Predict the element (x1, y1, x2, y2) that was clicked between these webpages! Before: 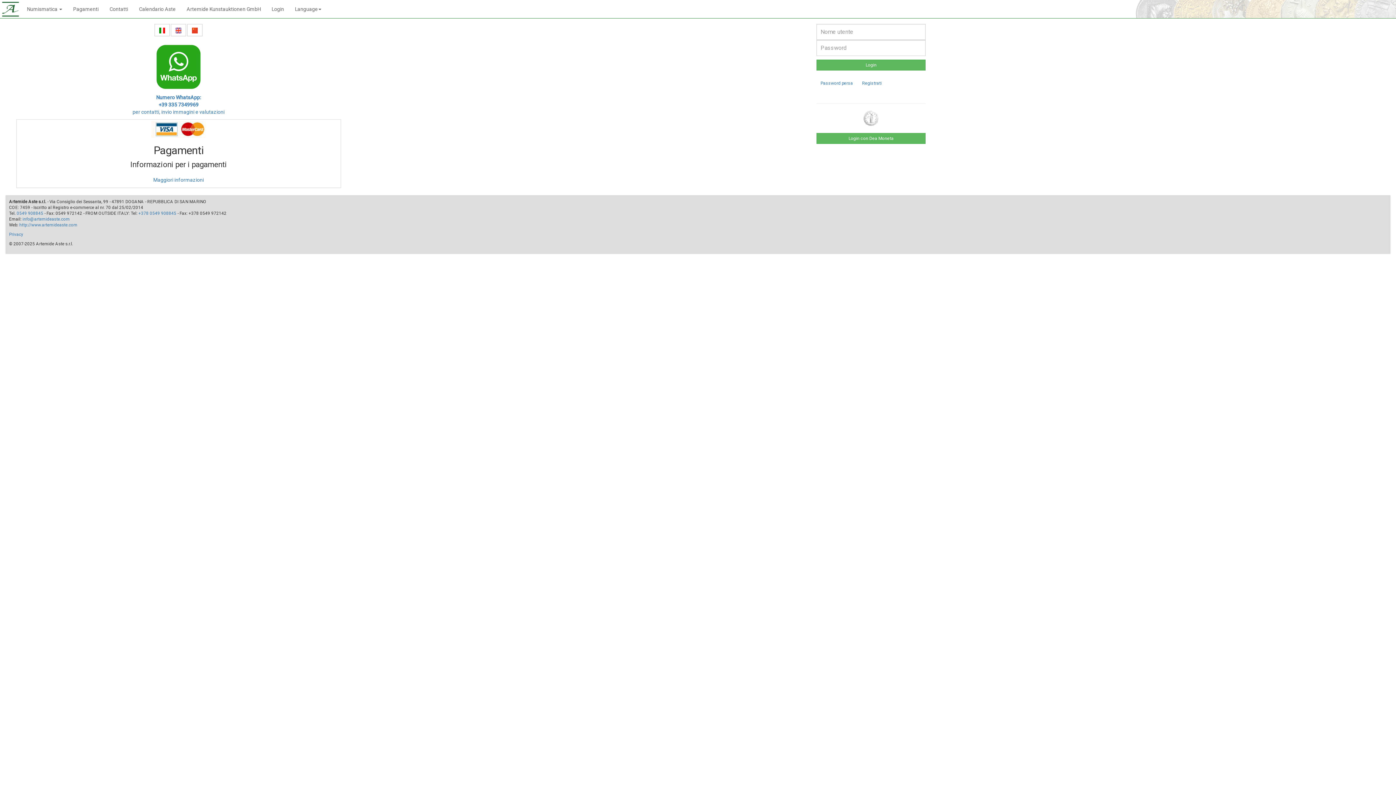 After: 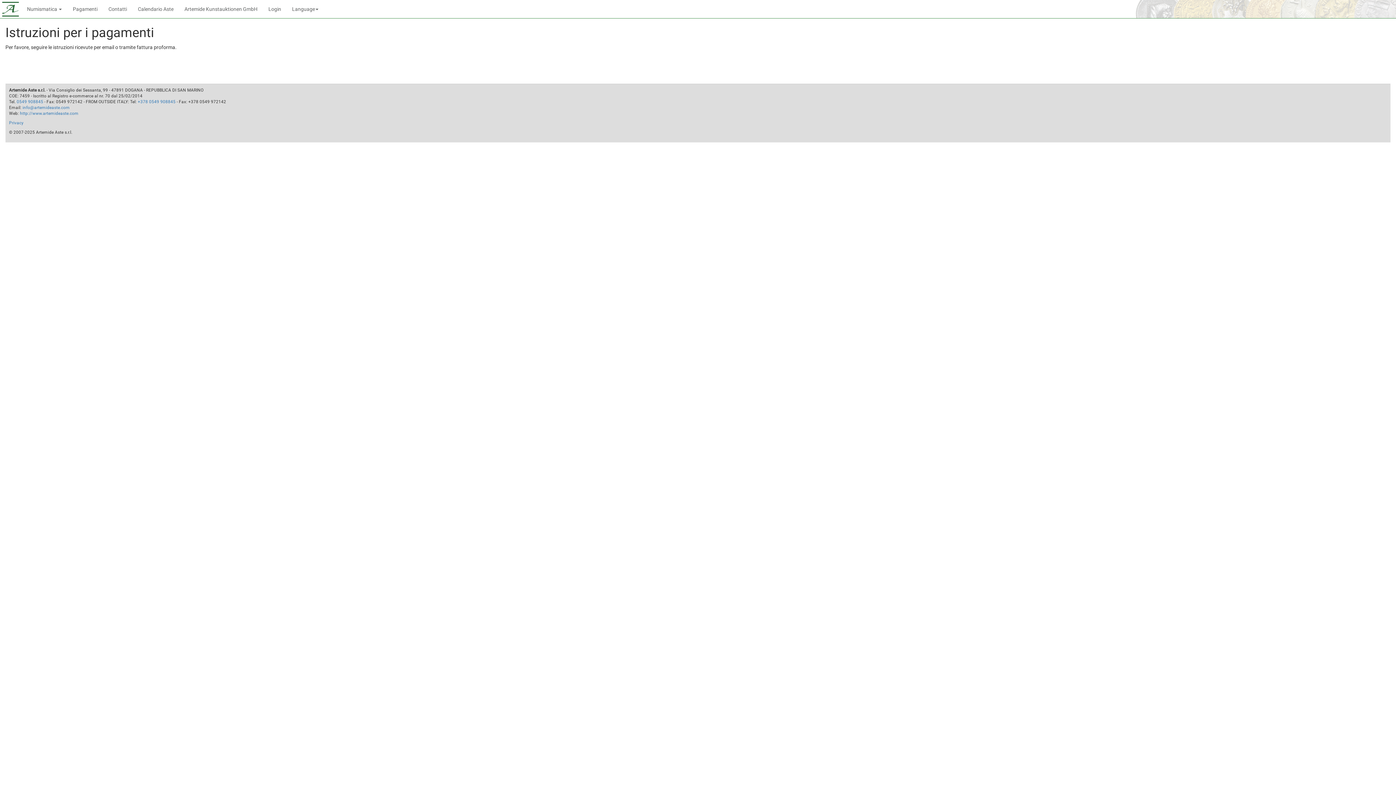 Action: label: Maggiori informazioni bbox: (153, 177, 203, 182)